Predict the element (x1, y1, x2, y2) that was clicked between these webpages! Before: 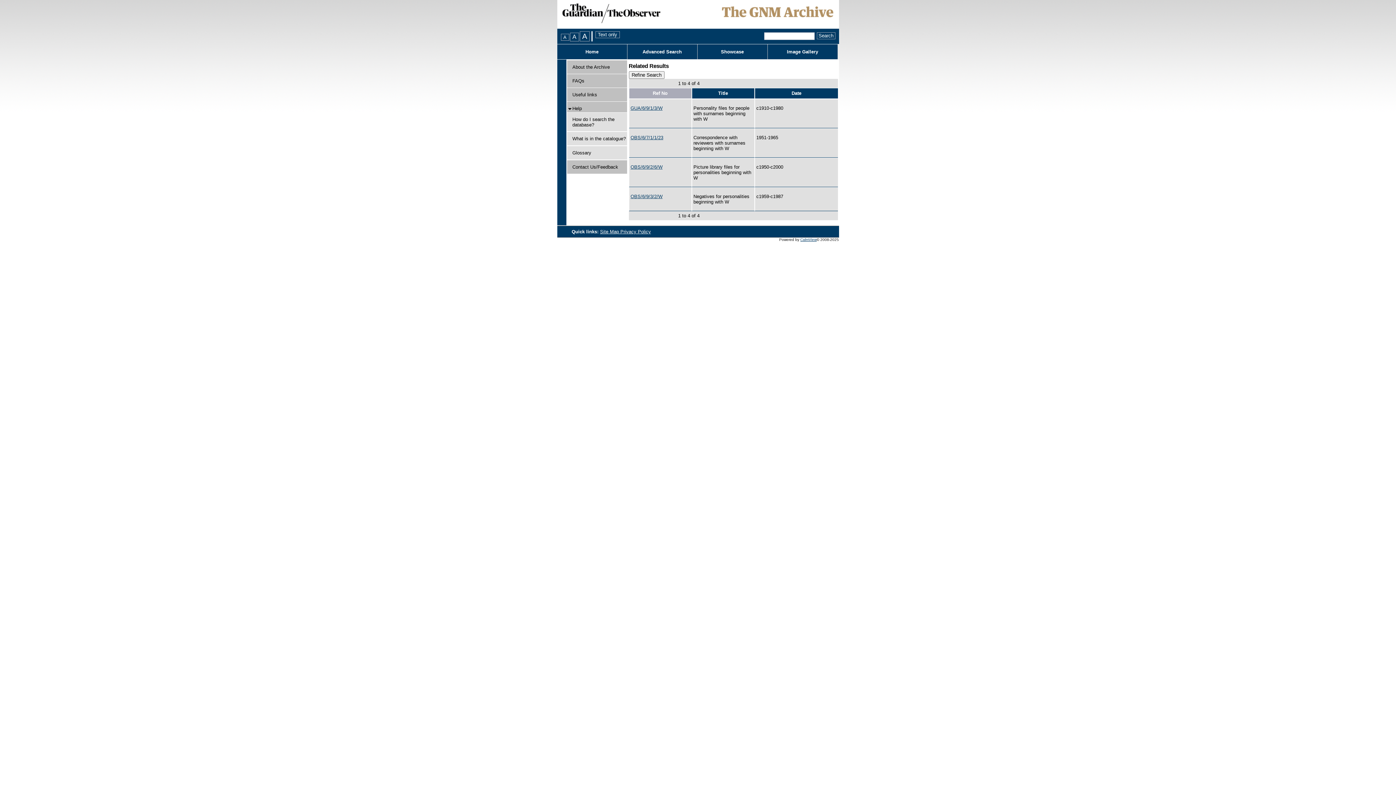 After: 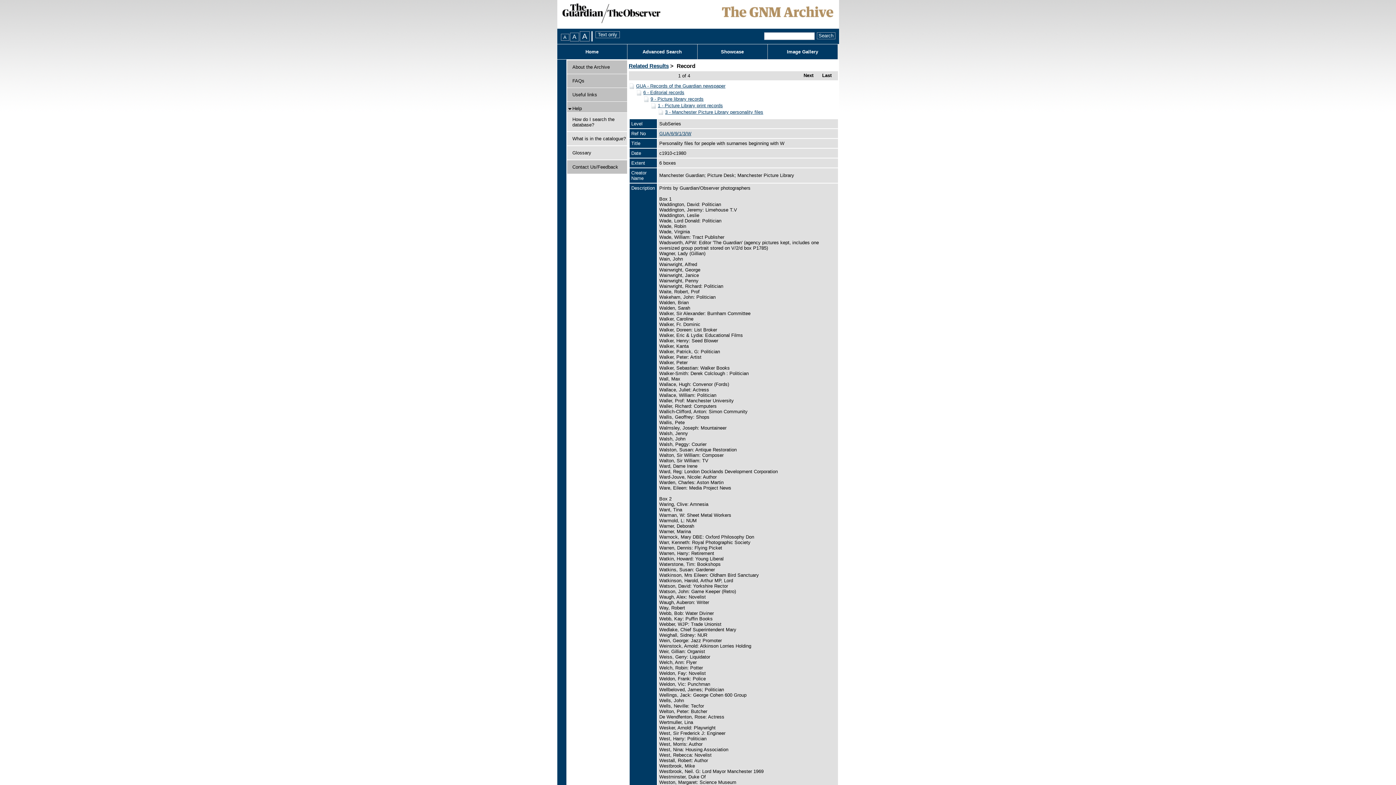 Action: bbox: (630, 105, 662, 110) label: GUA/6/9/1/3/W